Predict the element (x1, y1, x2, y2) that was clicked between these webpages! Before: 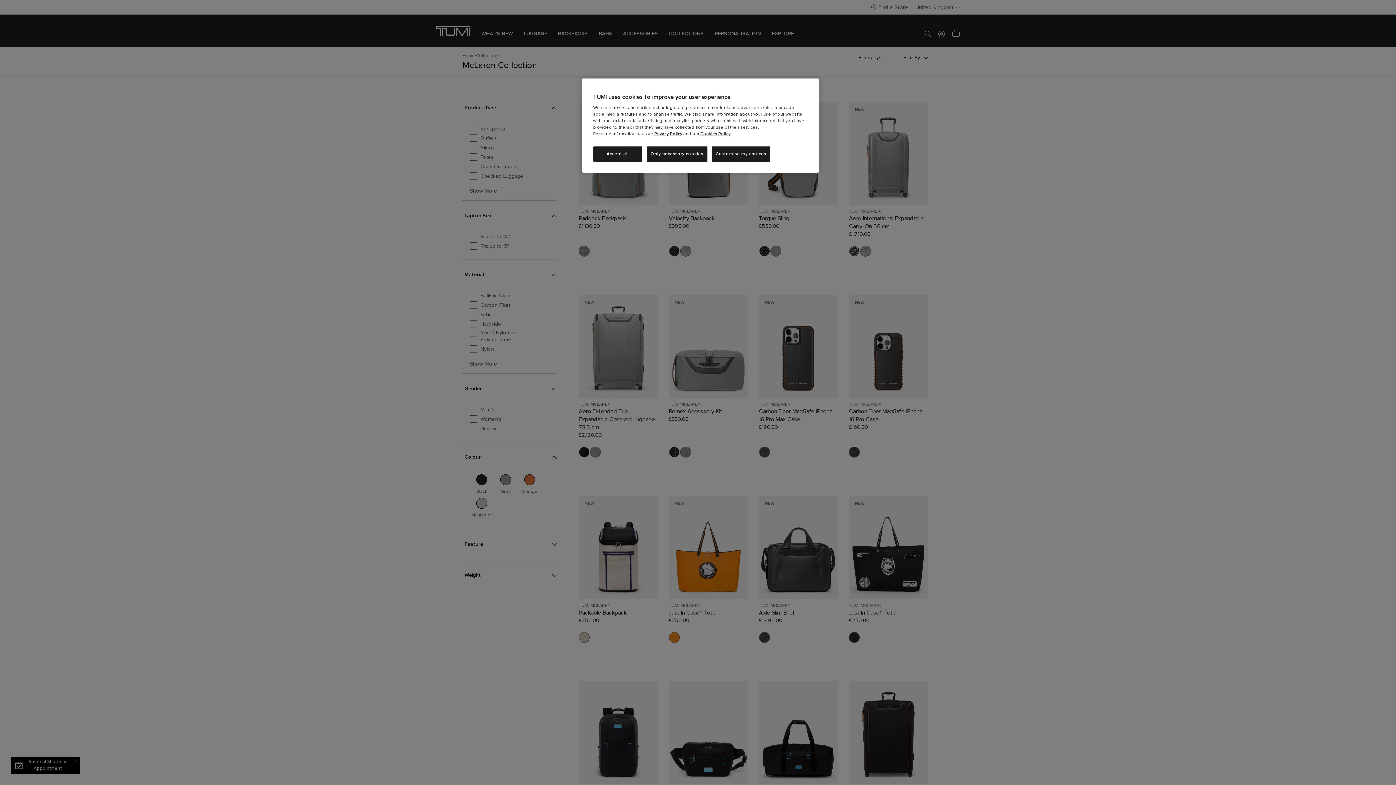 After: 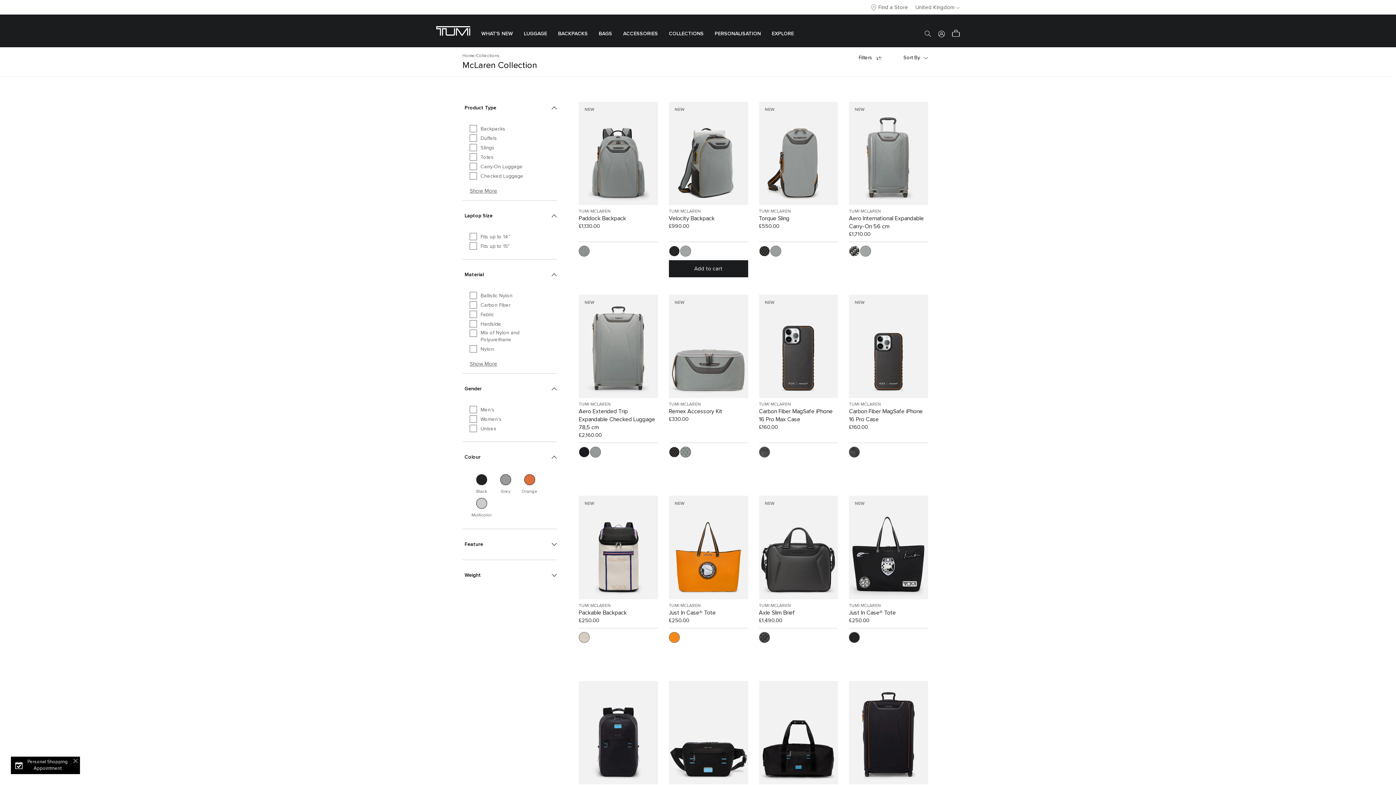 Action: bbox: (646, 146, 707, 161) label: Only necessary cookies